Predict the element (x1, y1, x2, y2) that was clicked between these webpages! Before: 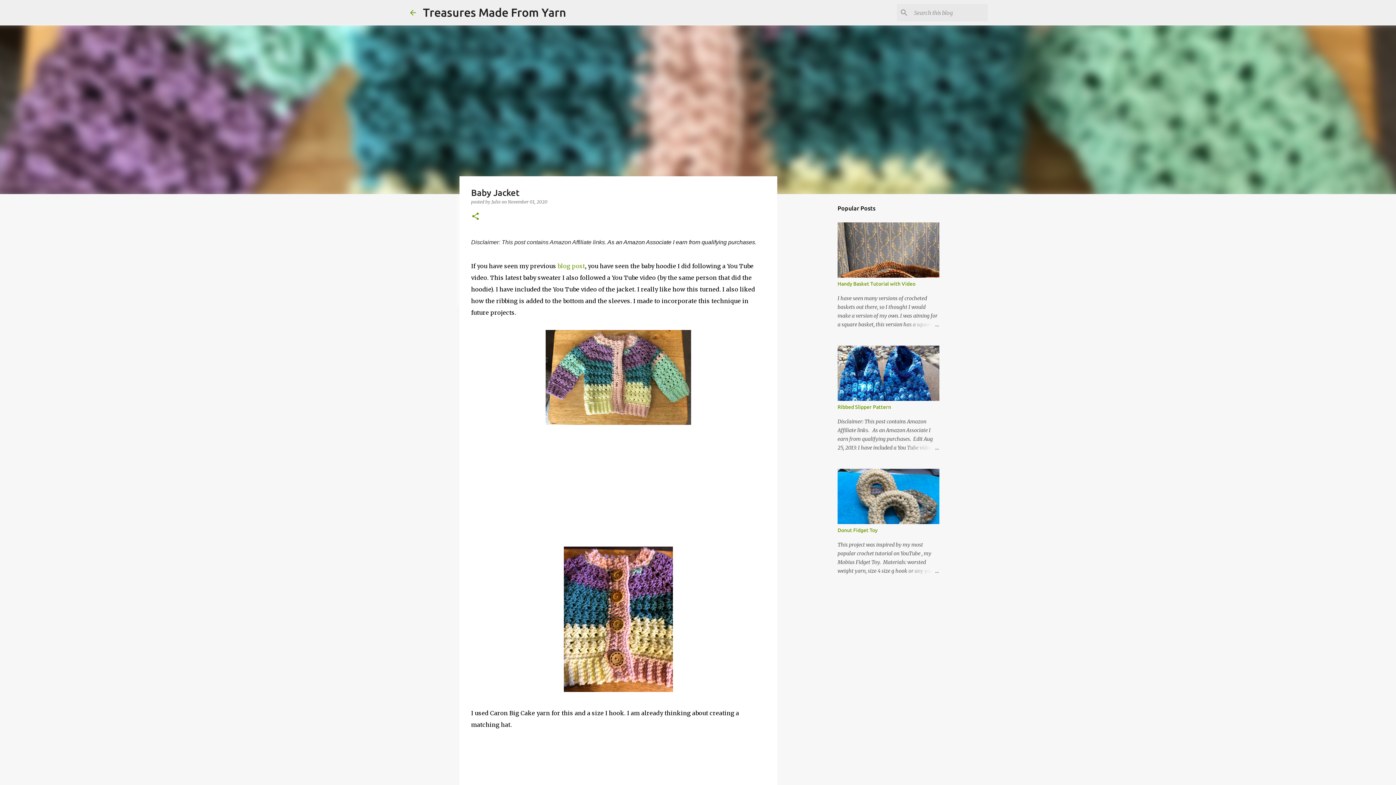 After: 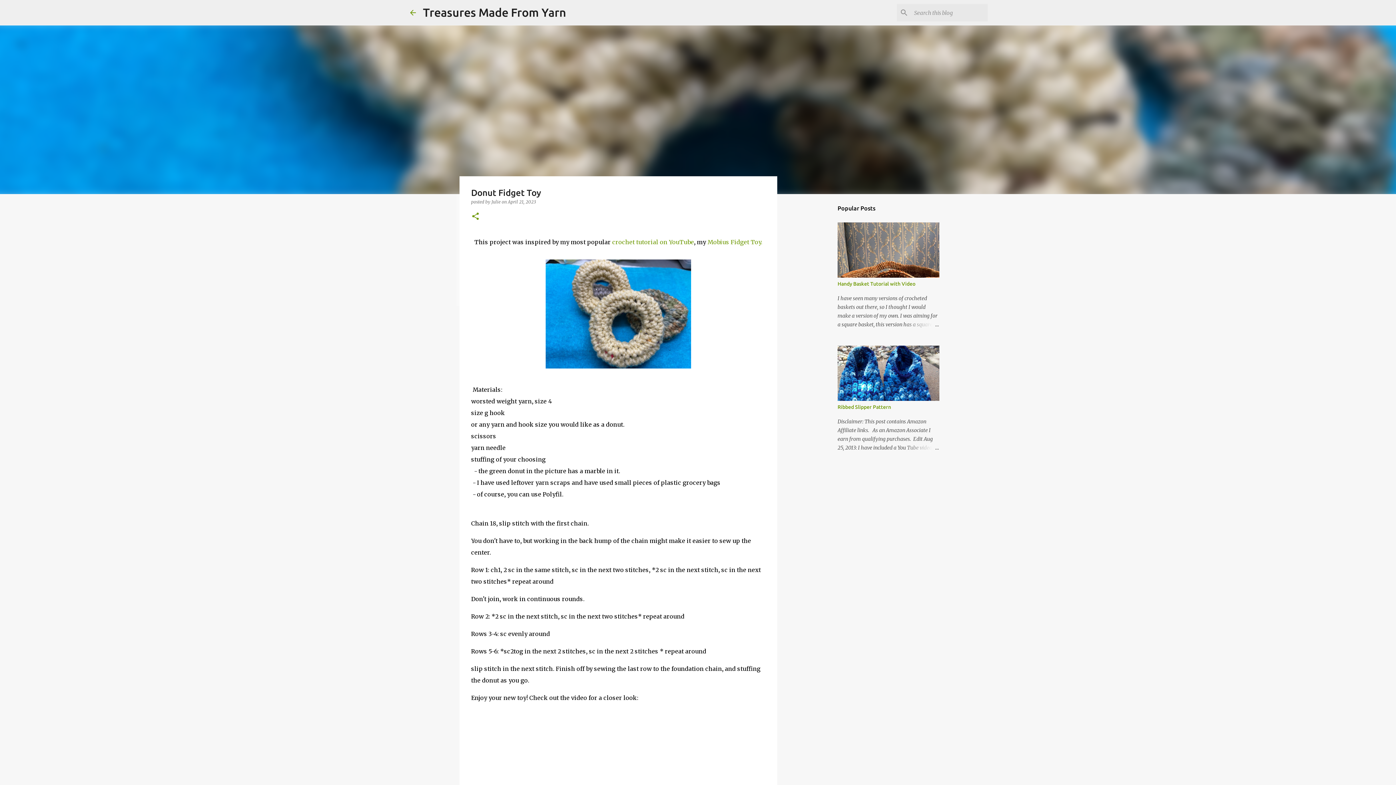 Action: bbox: (904, 566, 939, 575)